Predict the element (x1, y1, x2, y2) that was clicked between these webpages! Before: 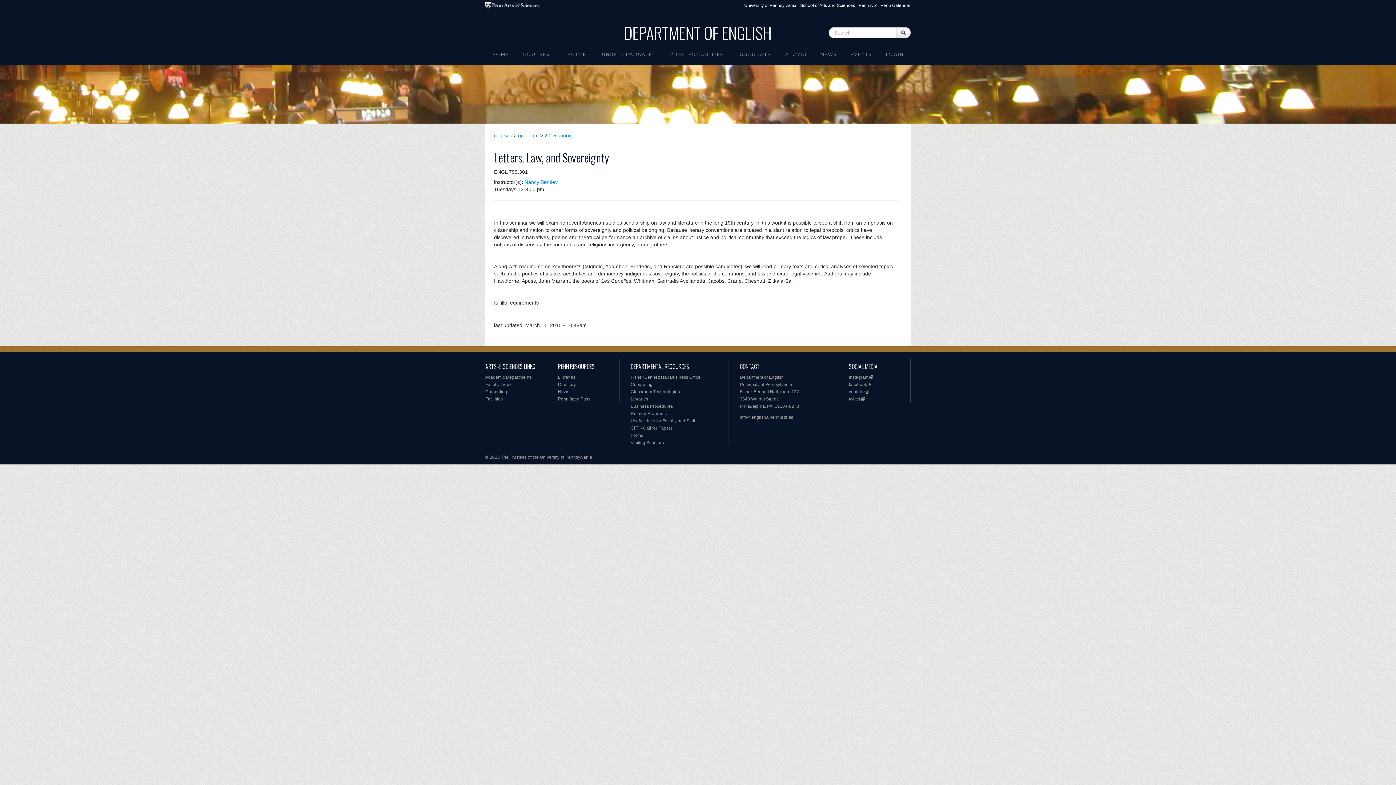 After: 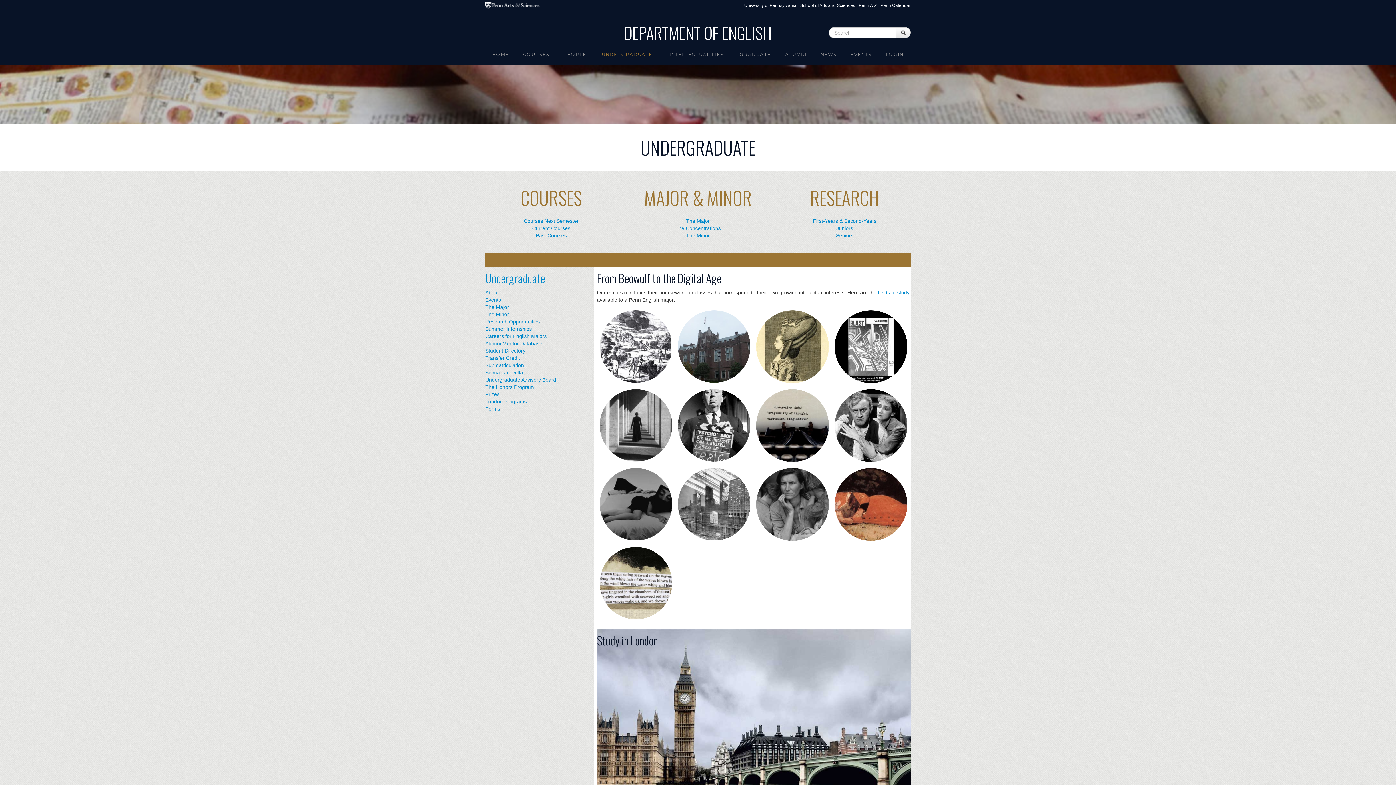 Action: label: UNDERGRADUATE bbox: (593, 47, 661, 61)